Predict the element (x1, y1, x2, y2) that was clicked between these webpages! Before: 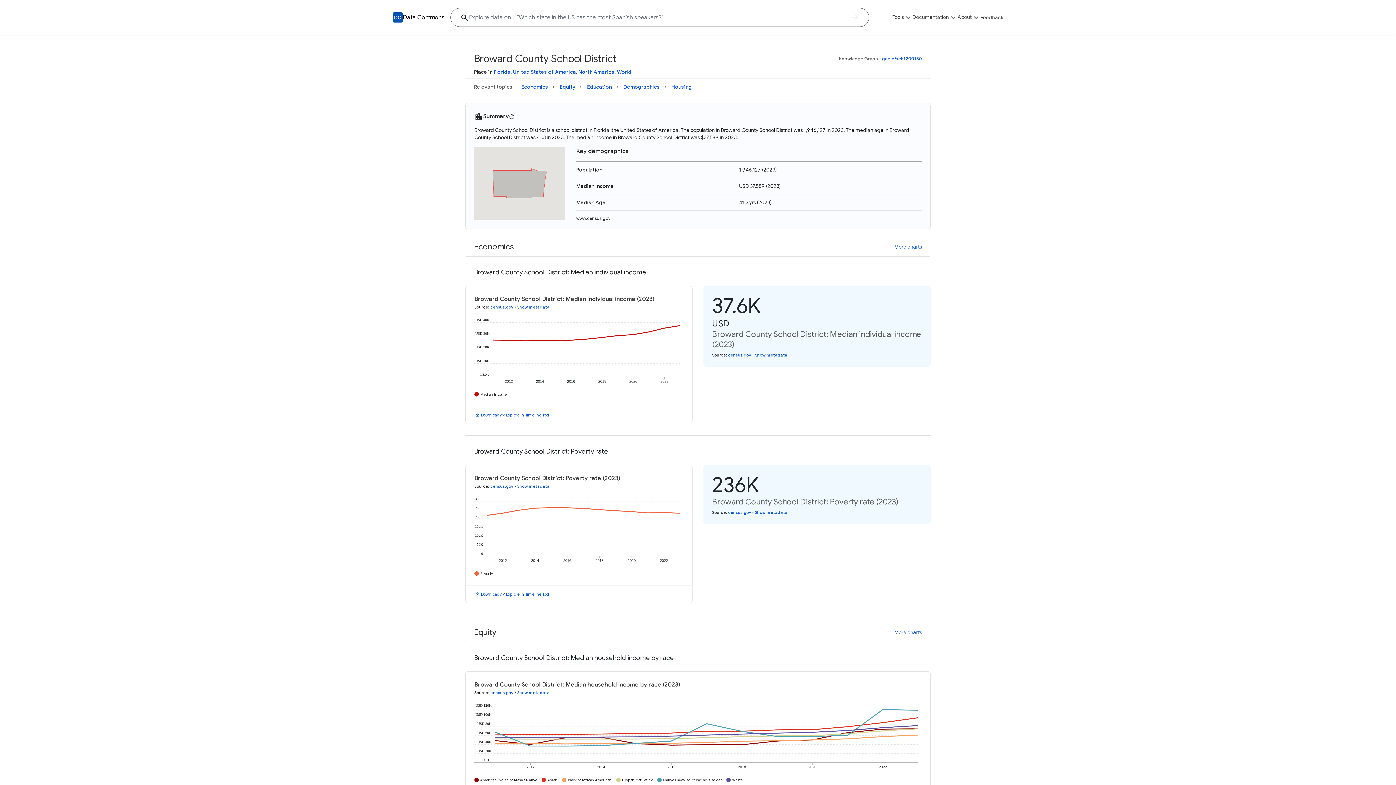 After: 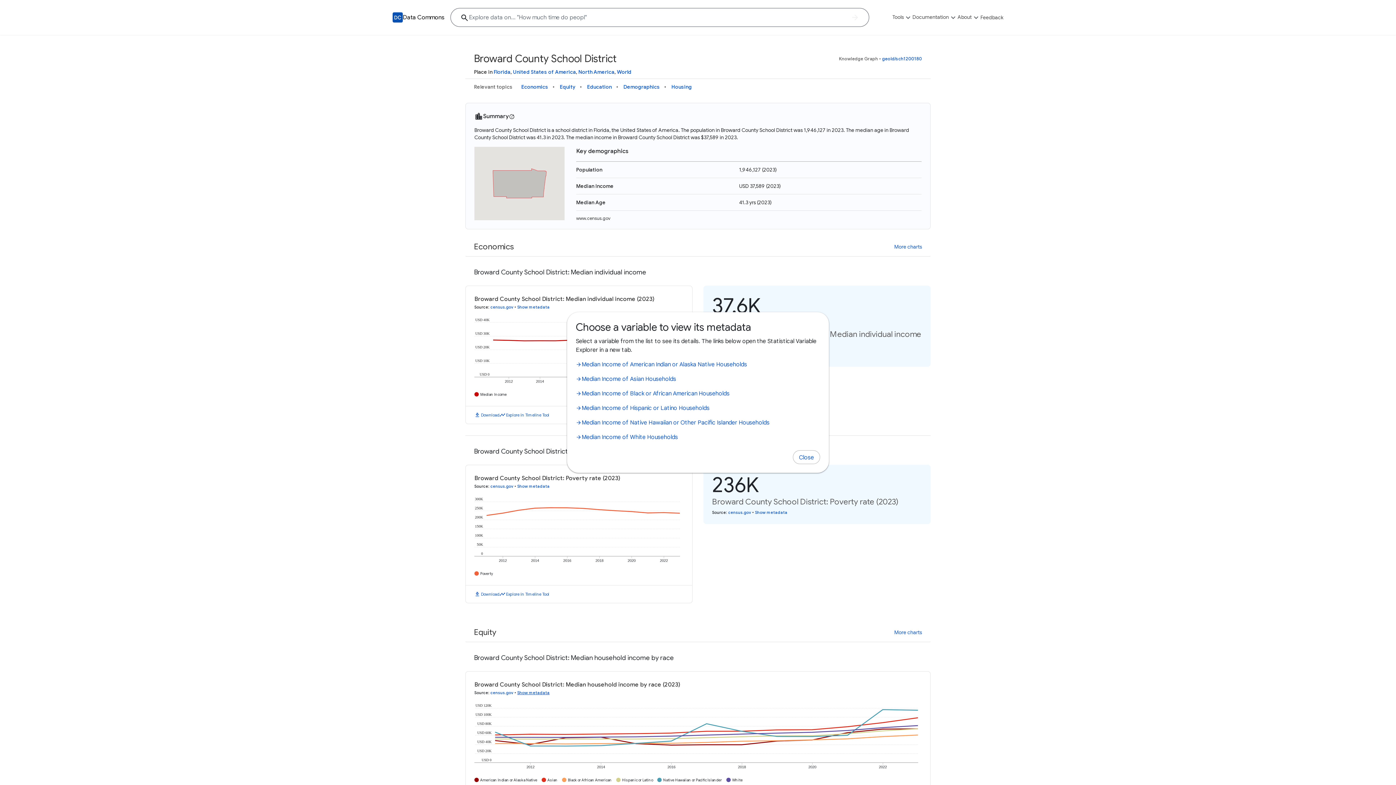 Action: label: Show metadata bbox: (517, 681, 549, 686)